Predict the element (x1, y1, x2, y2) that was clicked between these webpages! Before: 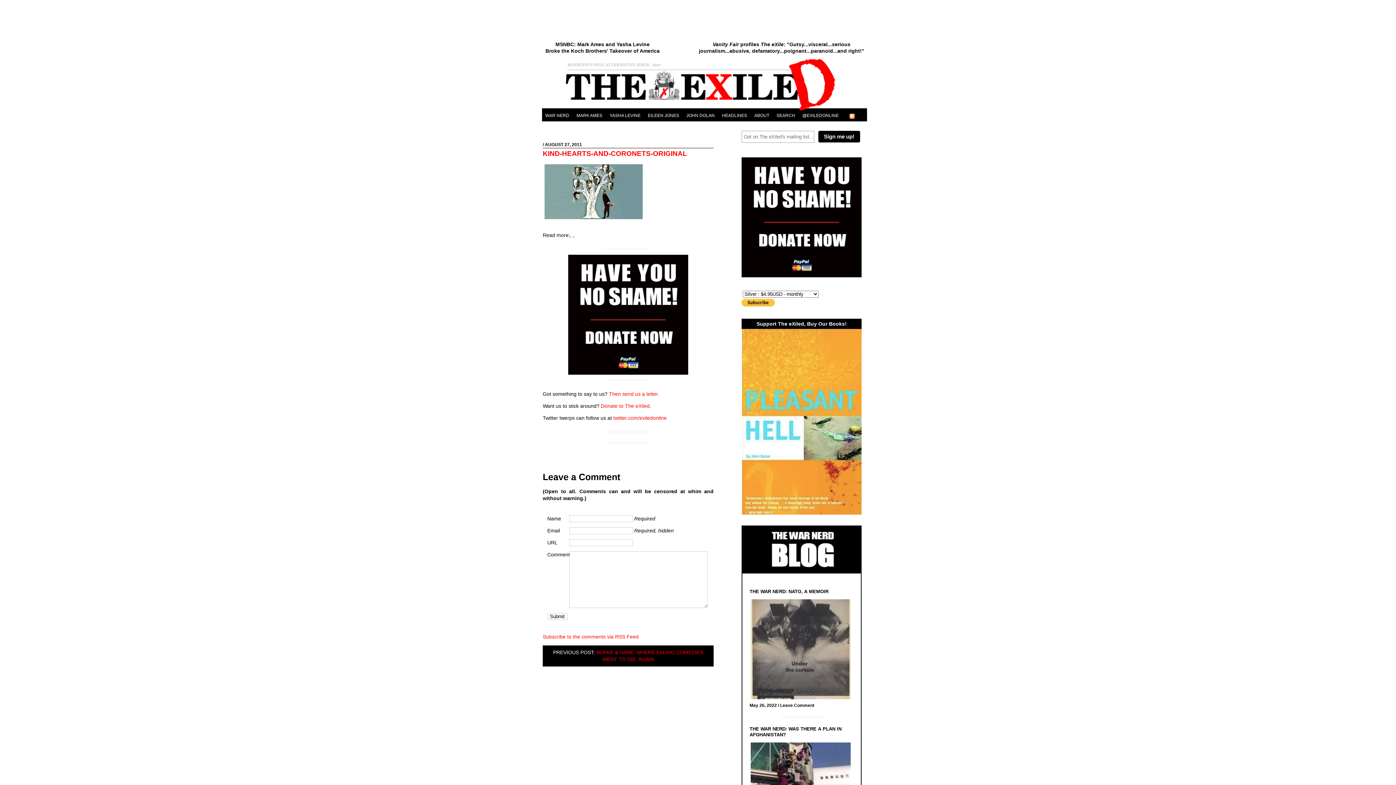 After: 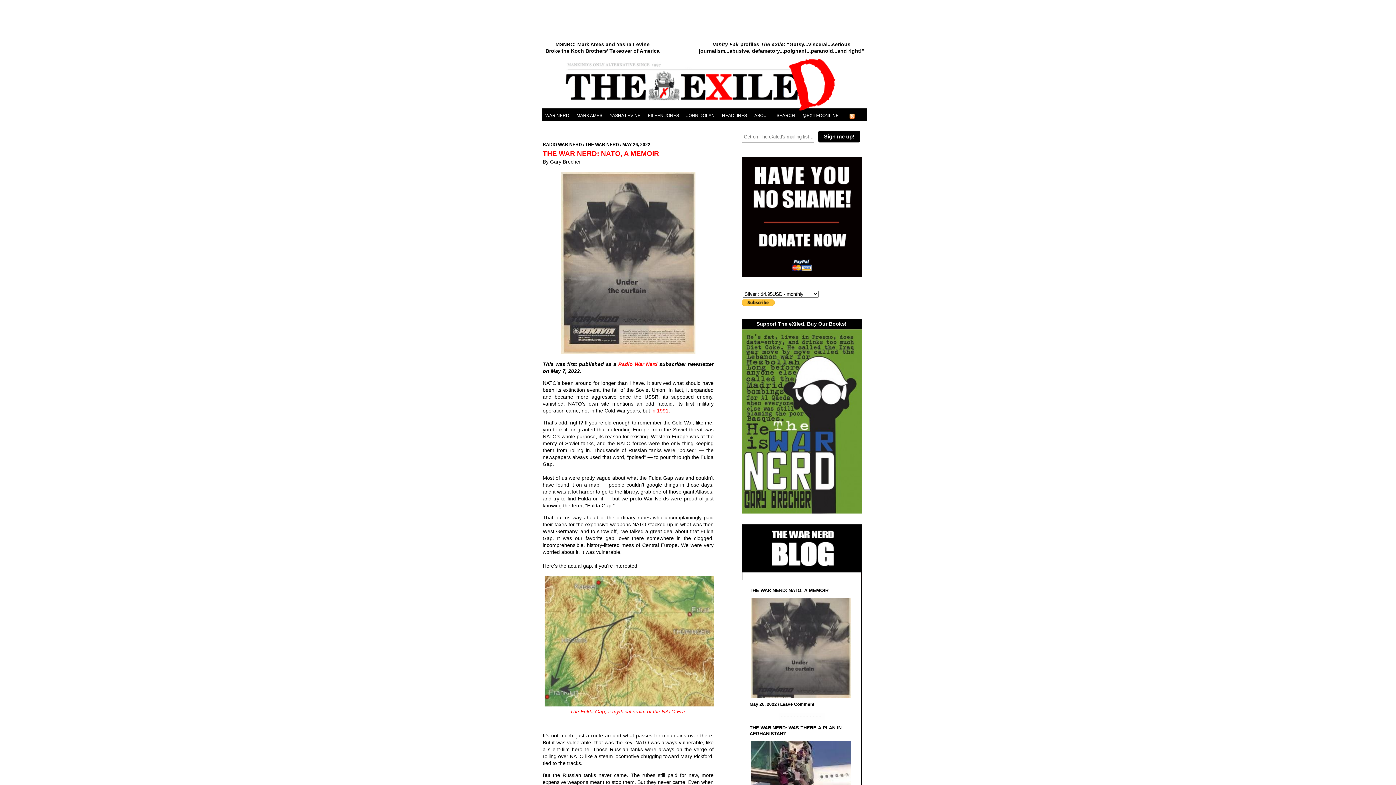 Action: label: THE WAR NERD: NATO, A MEMOIR bbox: (749, 588, 828, 594)